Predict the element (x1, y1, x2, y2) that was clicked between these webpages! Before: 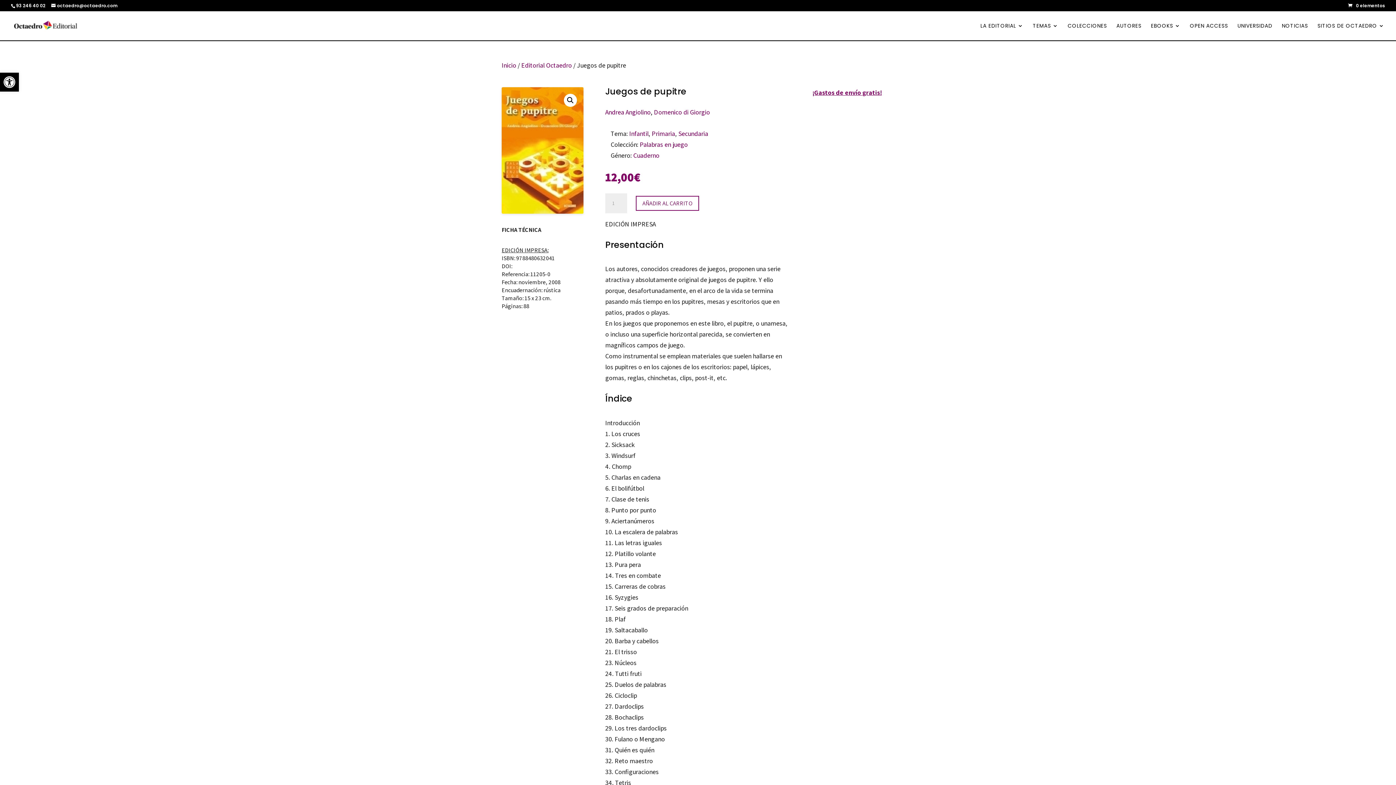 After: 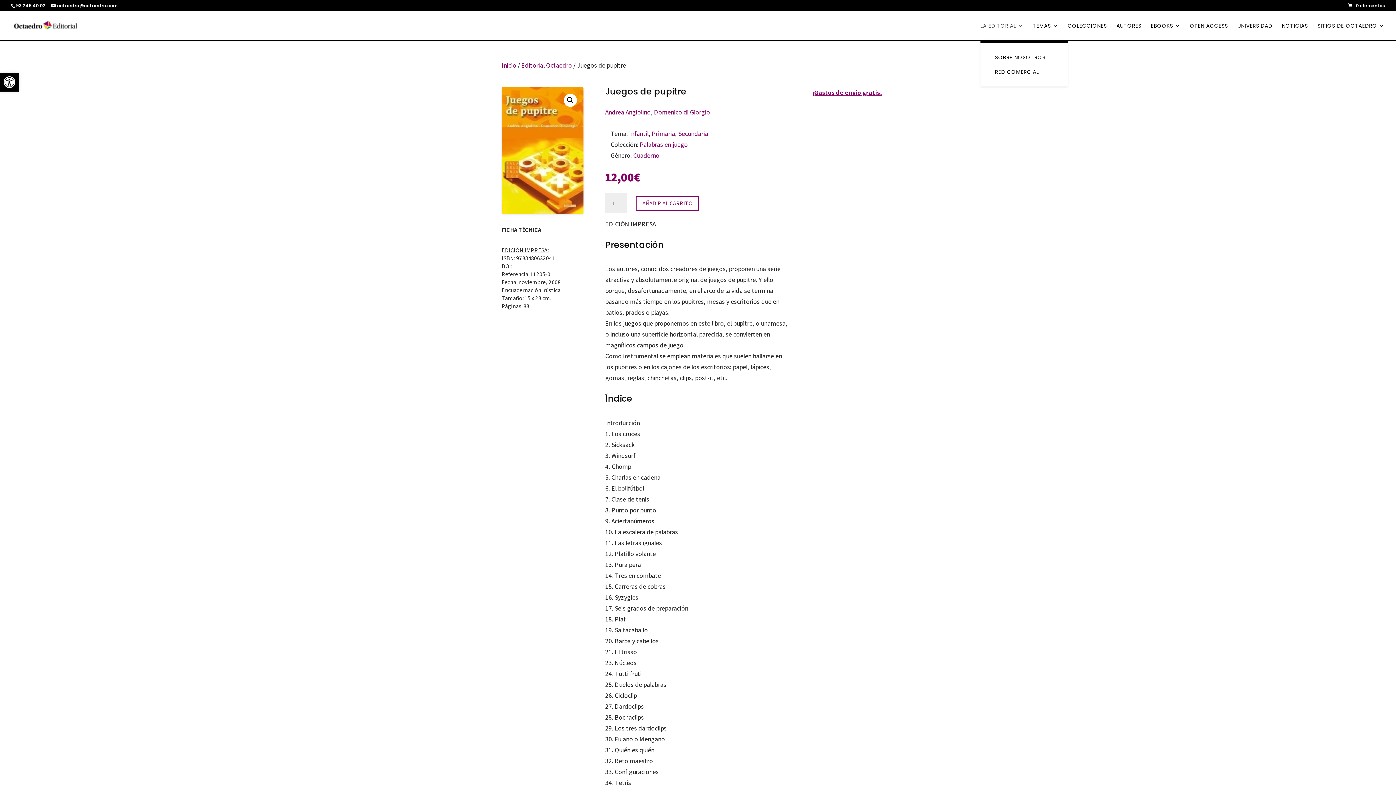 Action: bbox: (980, 23, 1023, 40) label: LA EDITORIAL